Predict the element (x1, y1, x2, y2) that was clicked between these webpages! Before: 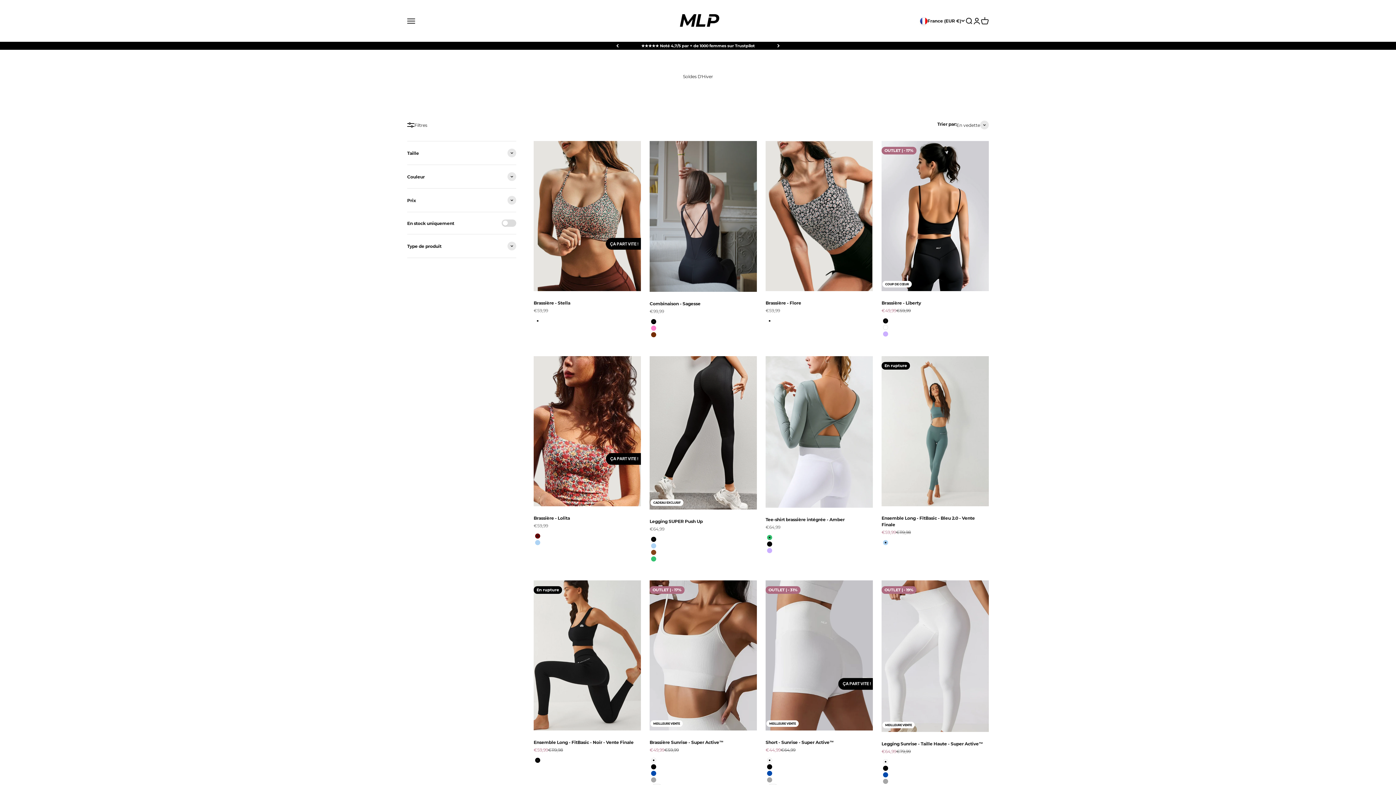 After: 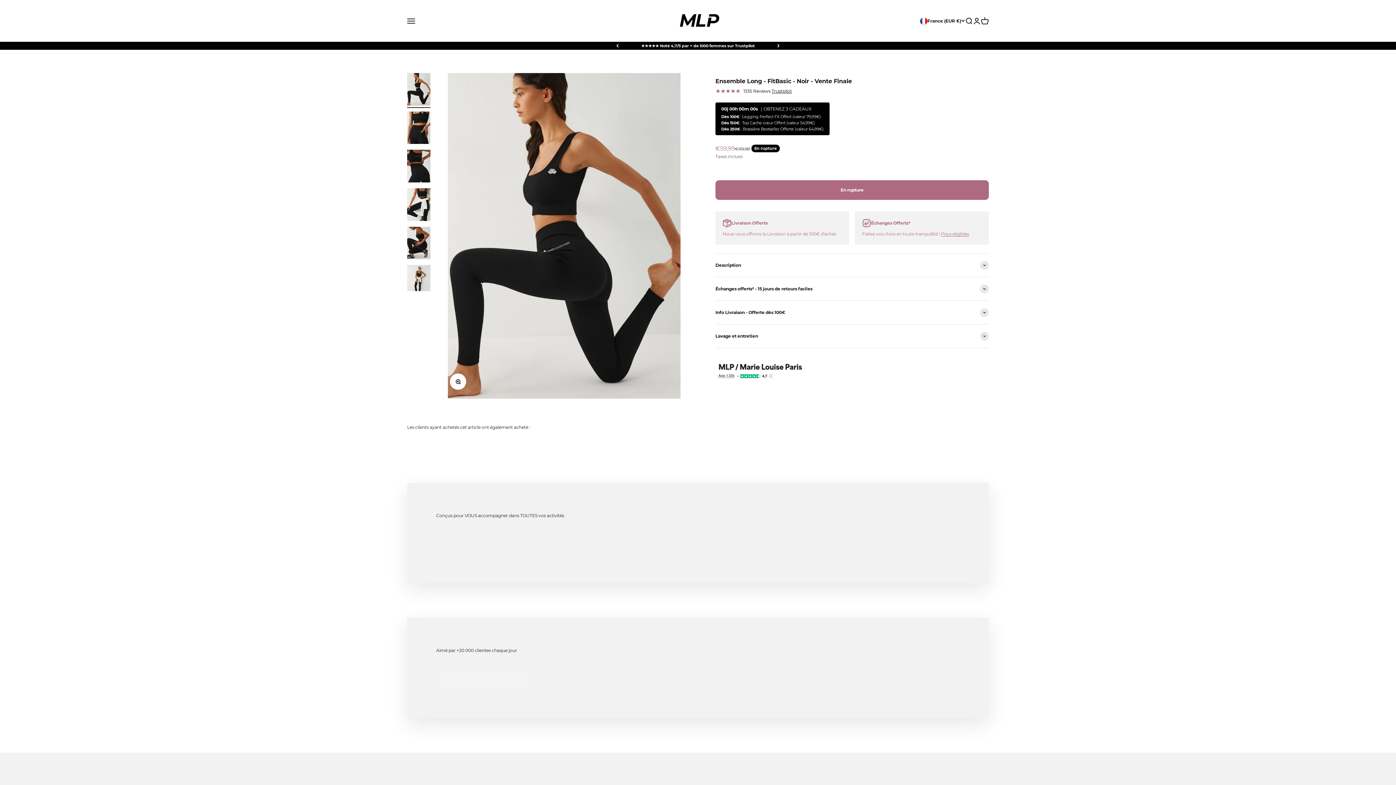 Action: bbox: (533, 580, 641, 730)